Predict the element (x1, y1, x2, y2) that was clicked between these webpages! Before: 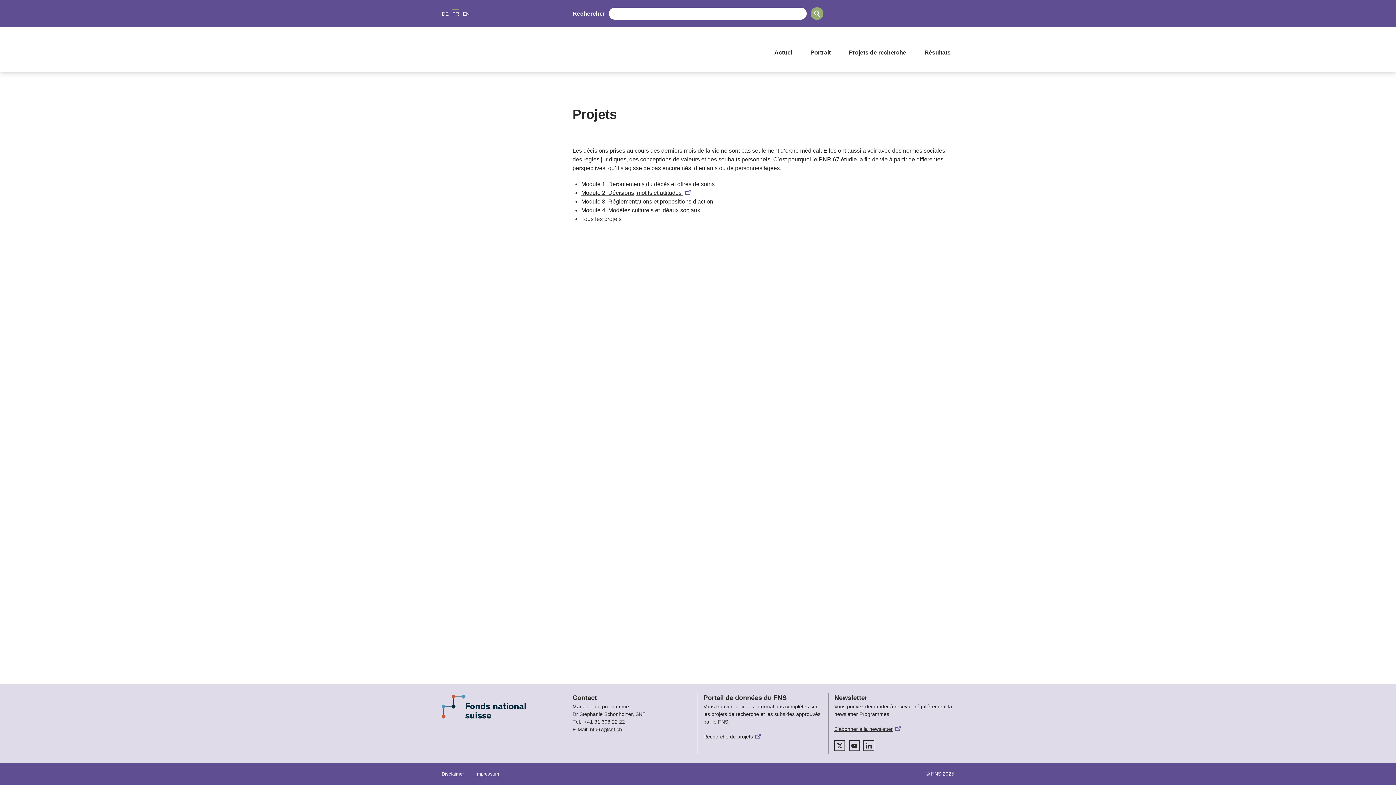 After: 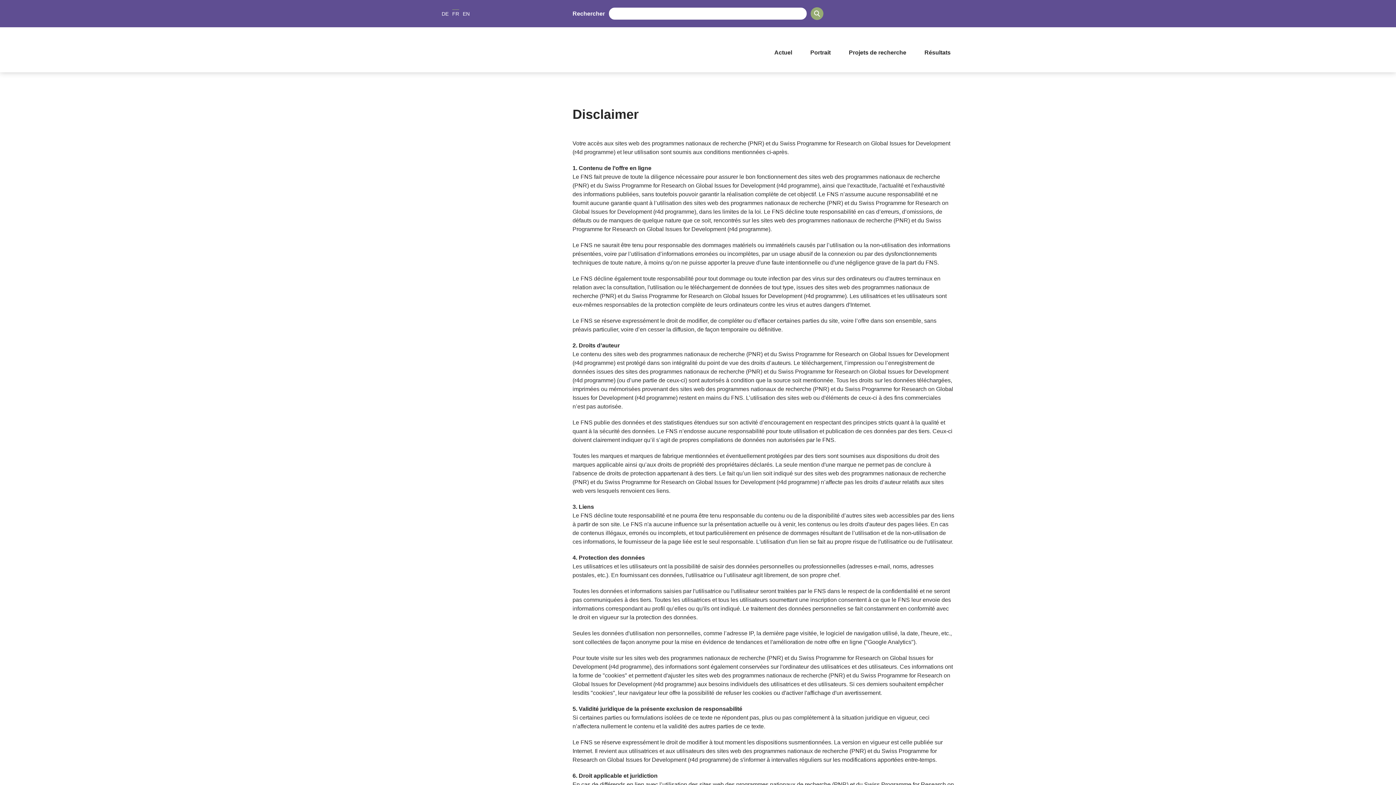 Action: bbox: (441, 770, 464, 777) label: Disclaimer